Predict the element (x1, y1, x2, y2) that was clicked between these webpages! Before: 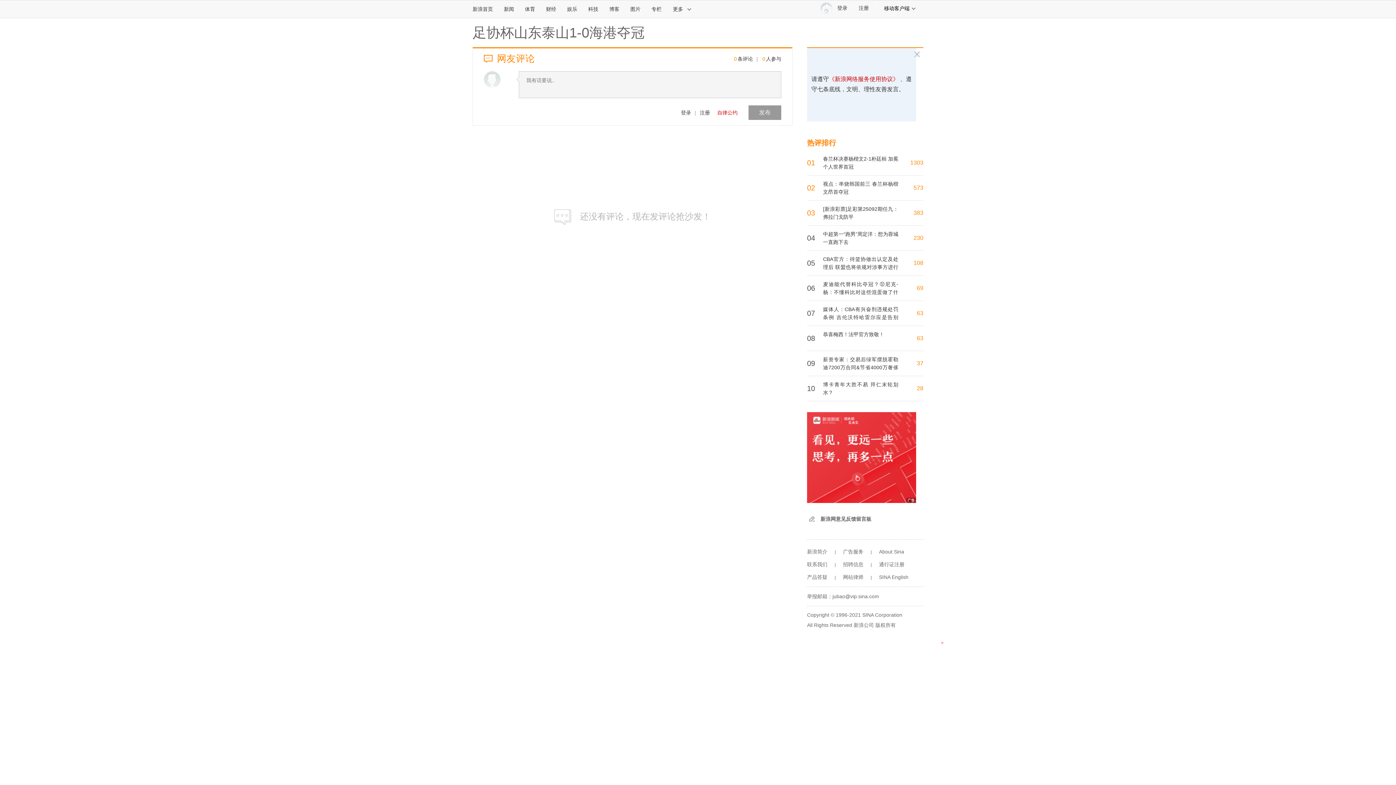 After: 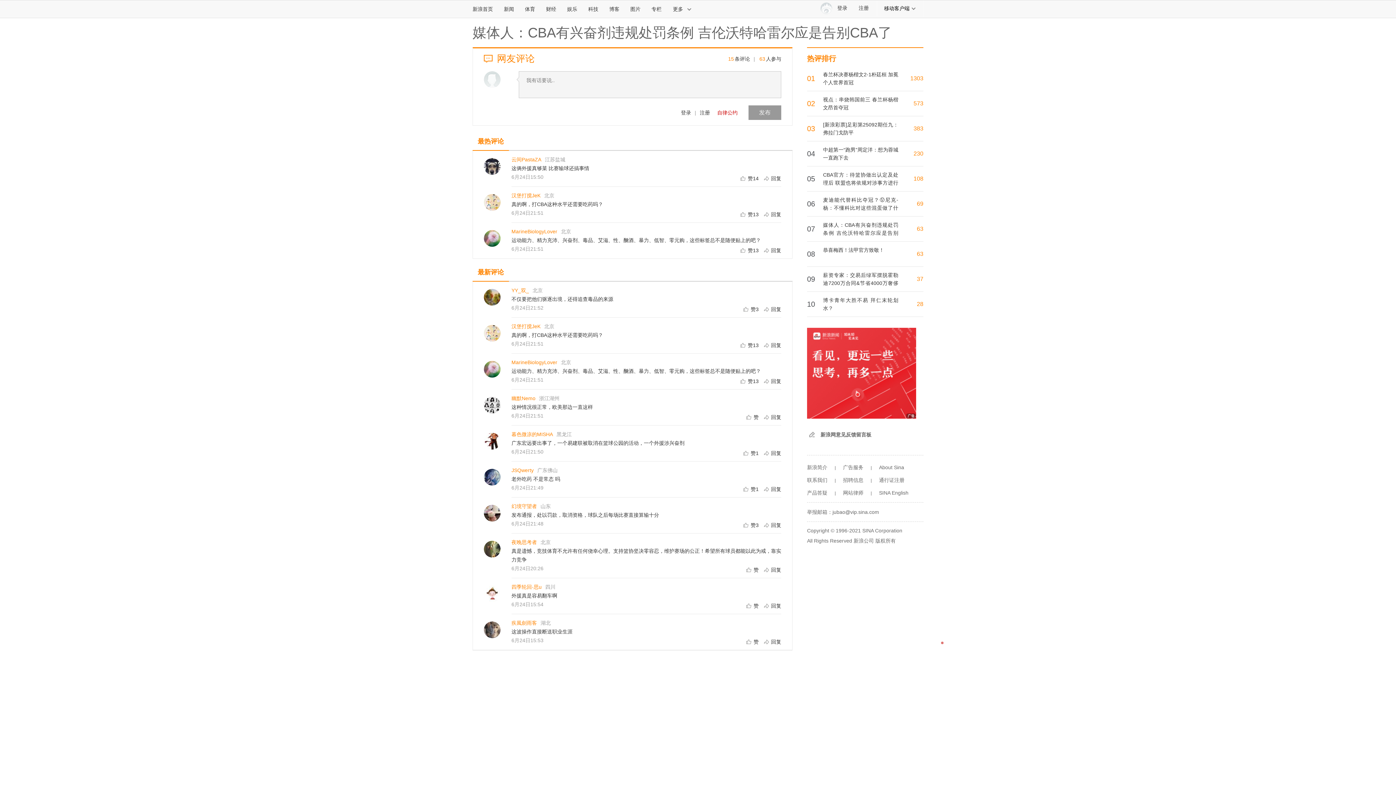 Action: label: 63 bbox: (917, 310, 923, 316)